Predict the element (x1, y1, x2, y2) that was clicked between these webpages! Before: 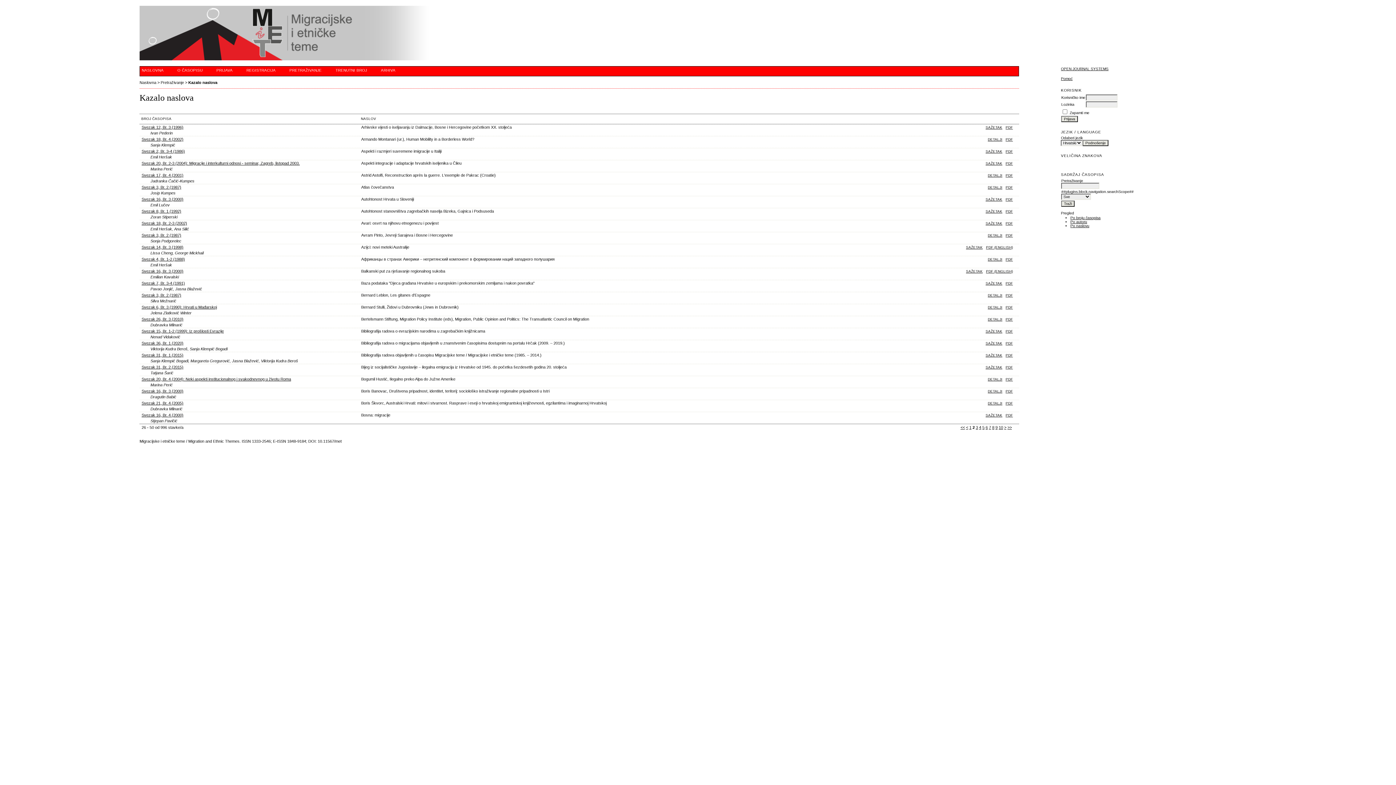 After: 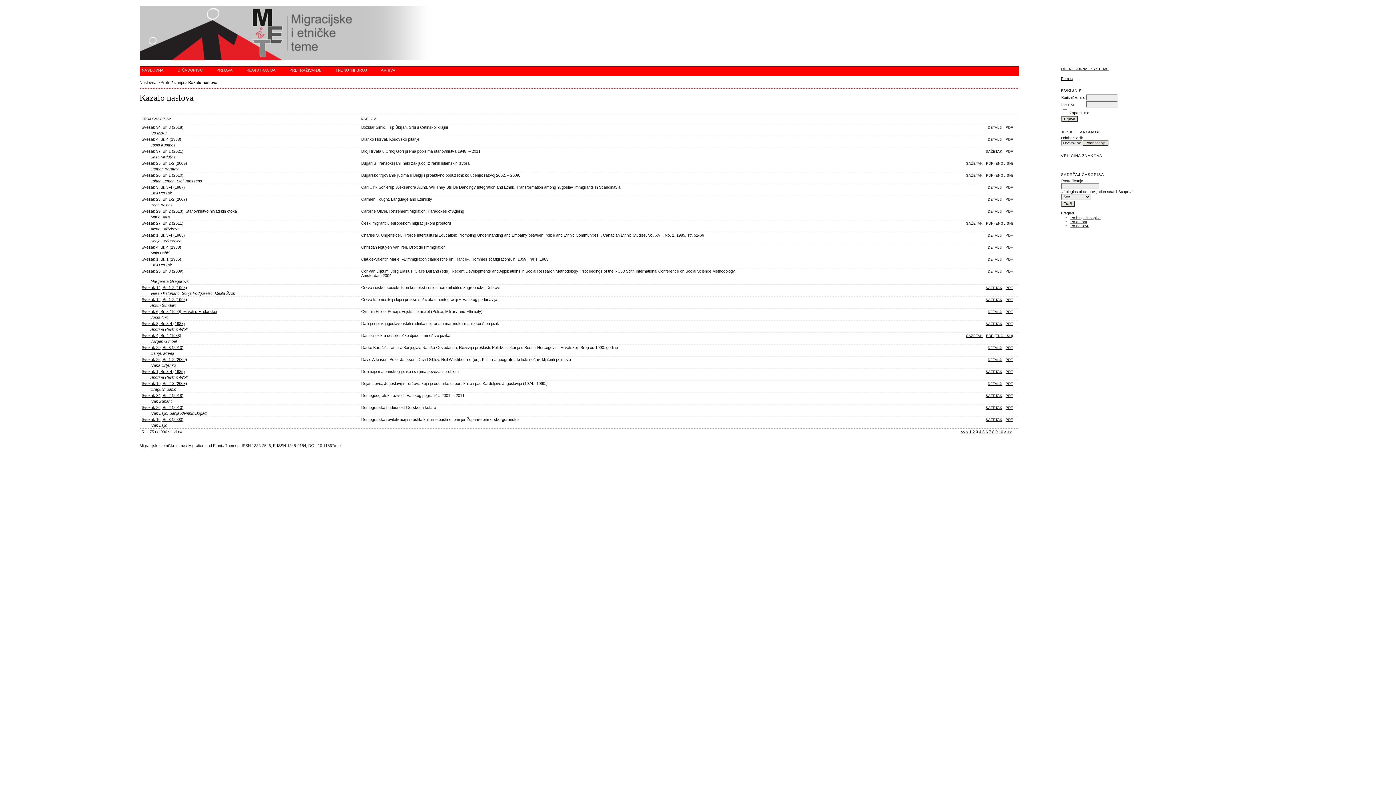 Action: label: > bbox: (1004, 425, 1006, 429)